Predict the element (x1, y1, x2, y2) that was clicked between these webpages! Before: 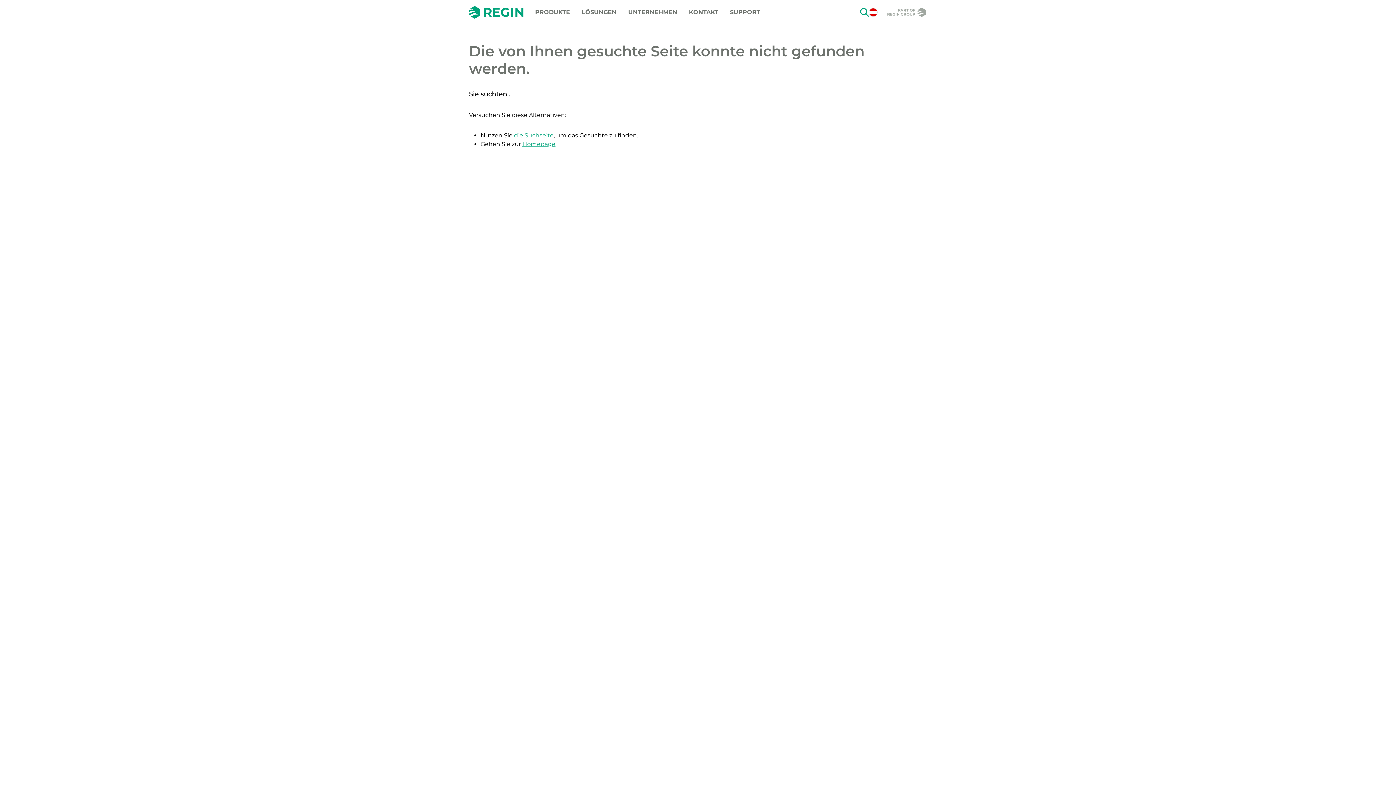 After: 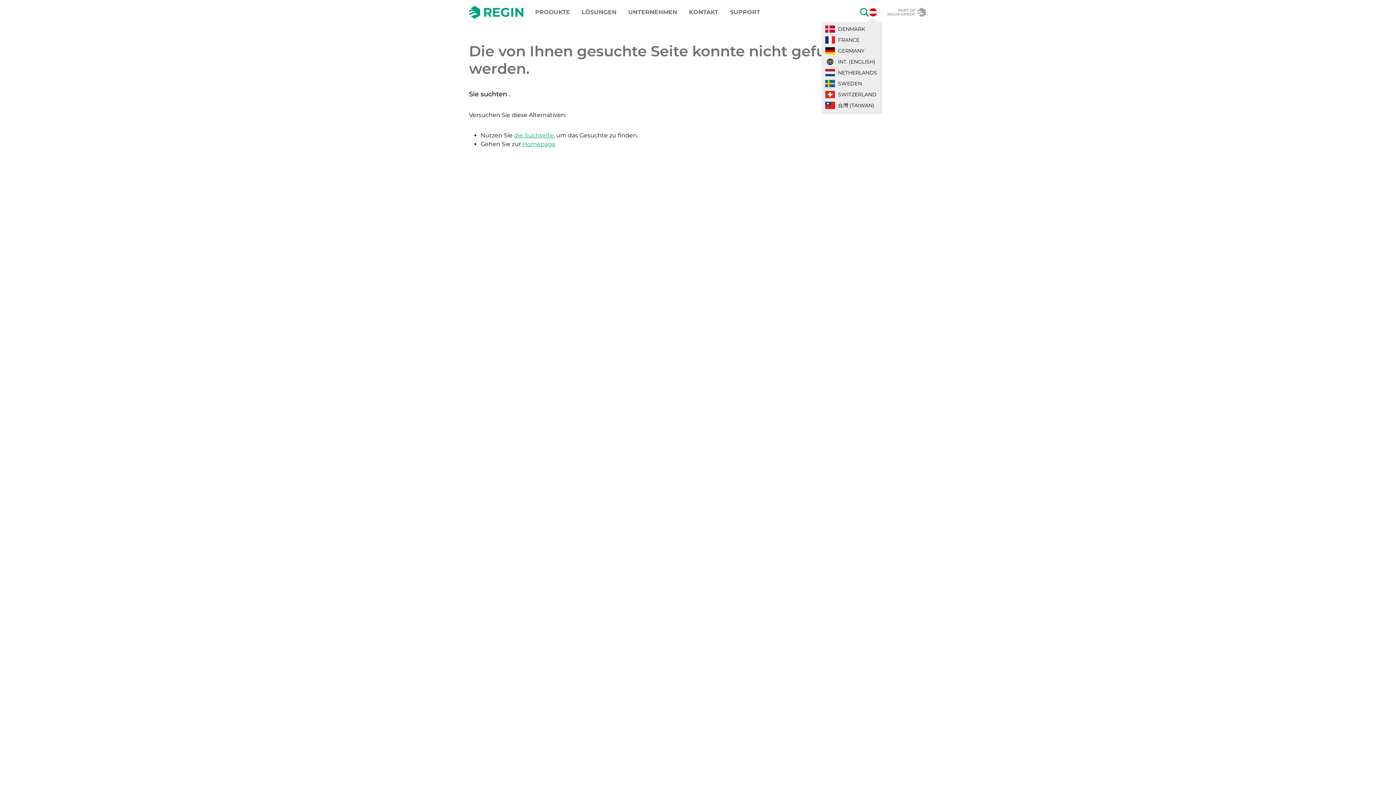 Action: bbox: (869, 8, 877, 16)